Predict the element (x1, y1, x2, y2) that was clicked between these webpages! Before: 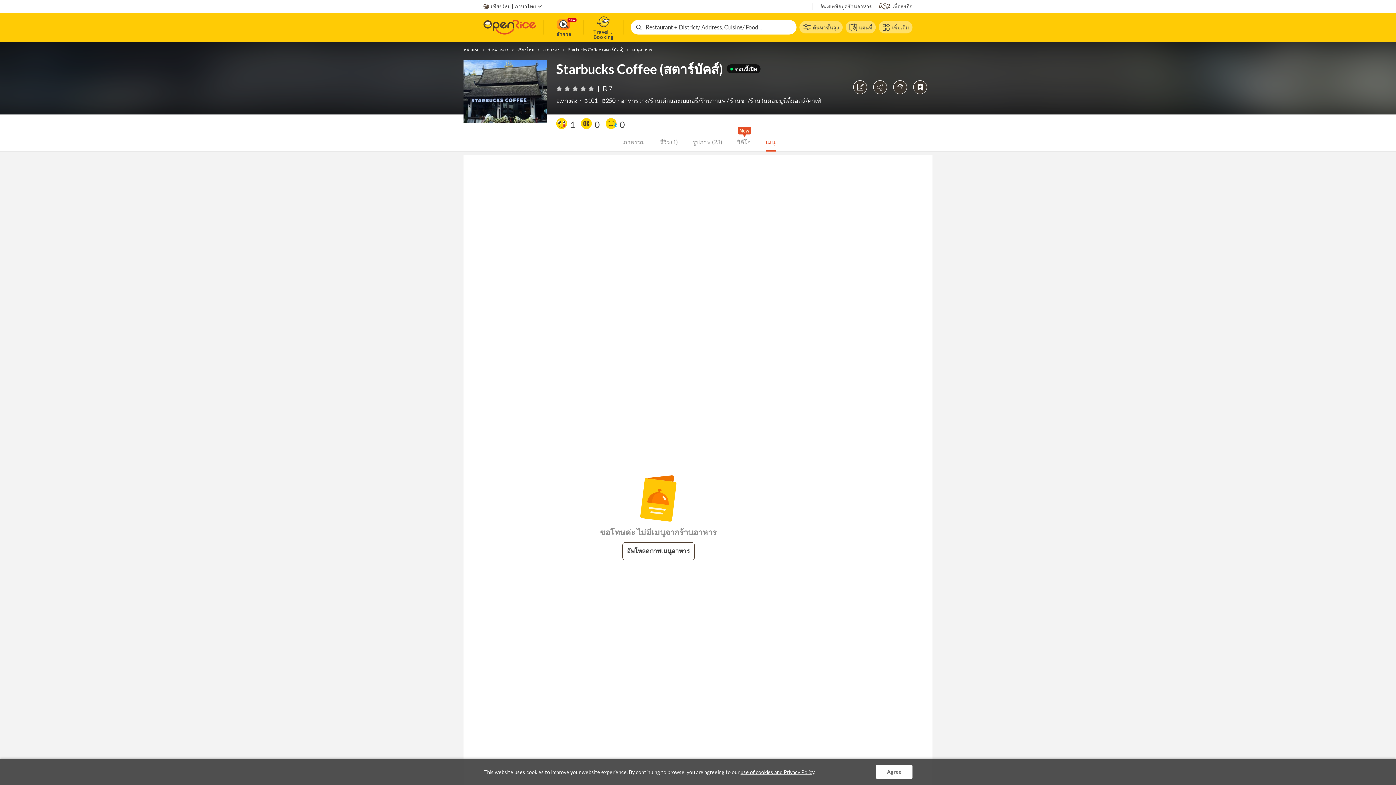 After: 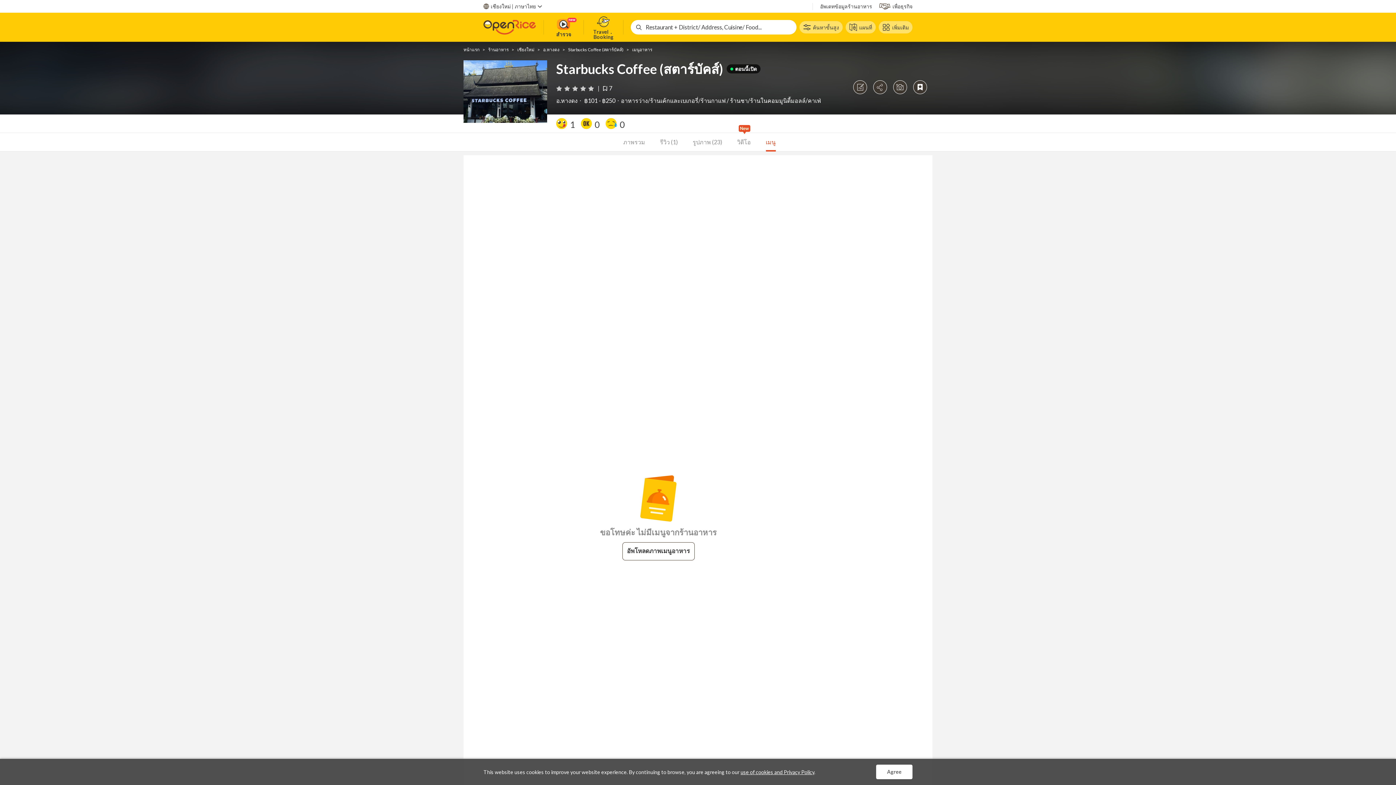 Action: bbox: (740, 769, 814, 775) label: use of cookies and Privacy Policy